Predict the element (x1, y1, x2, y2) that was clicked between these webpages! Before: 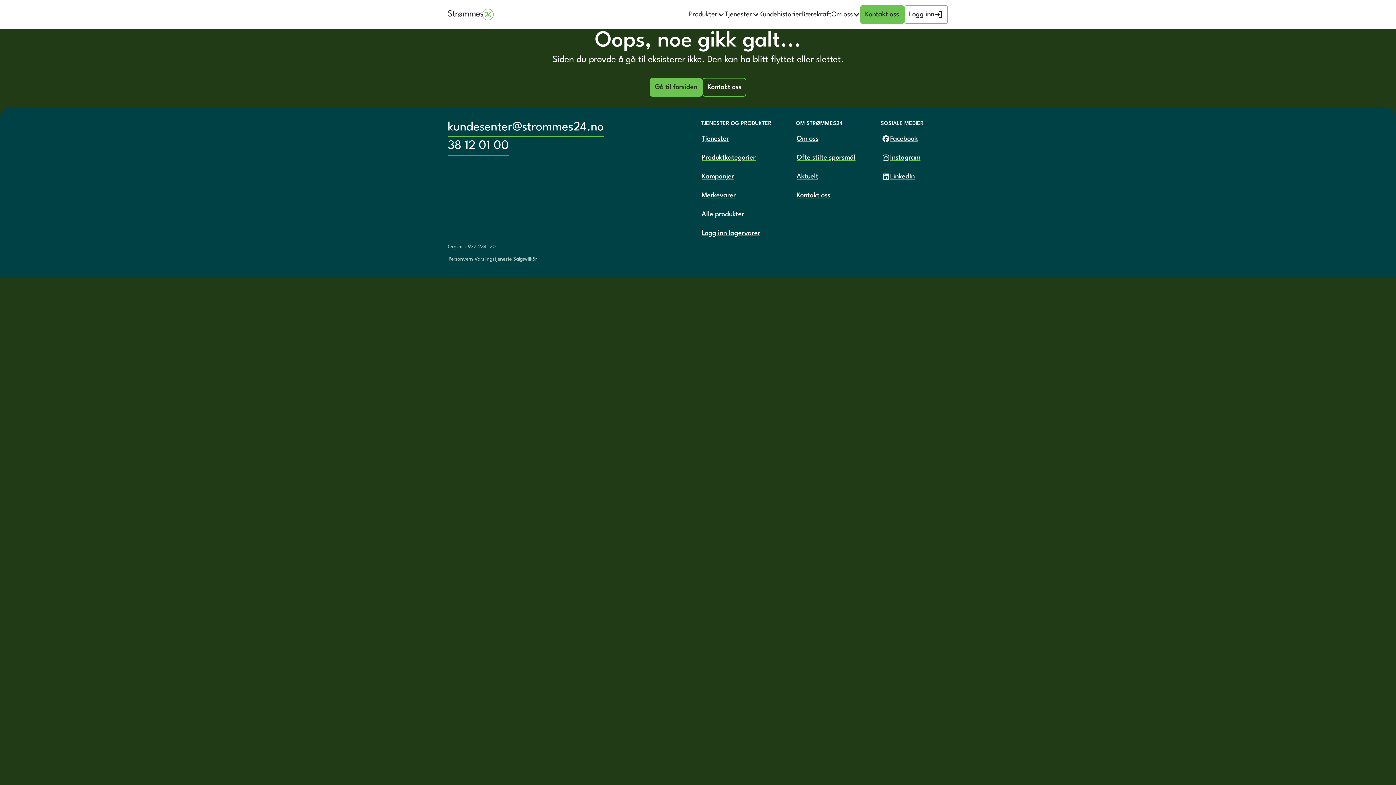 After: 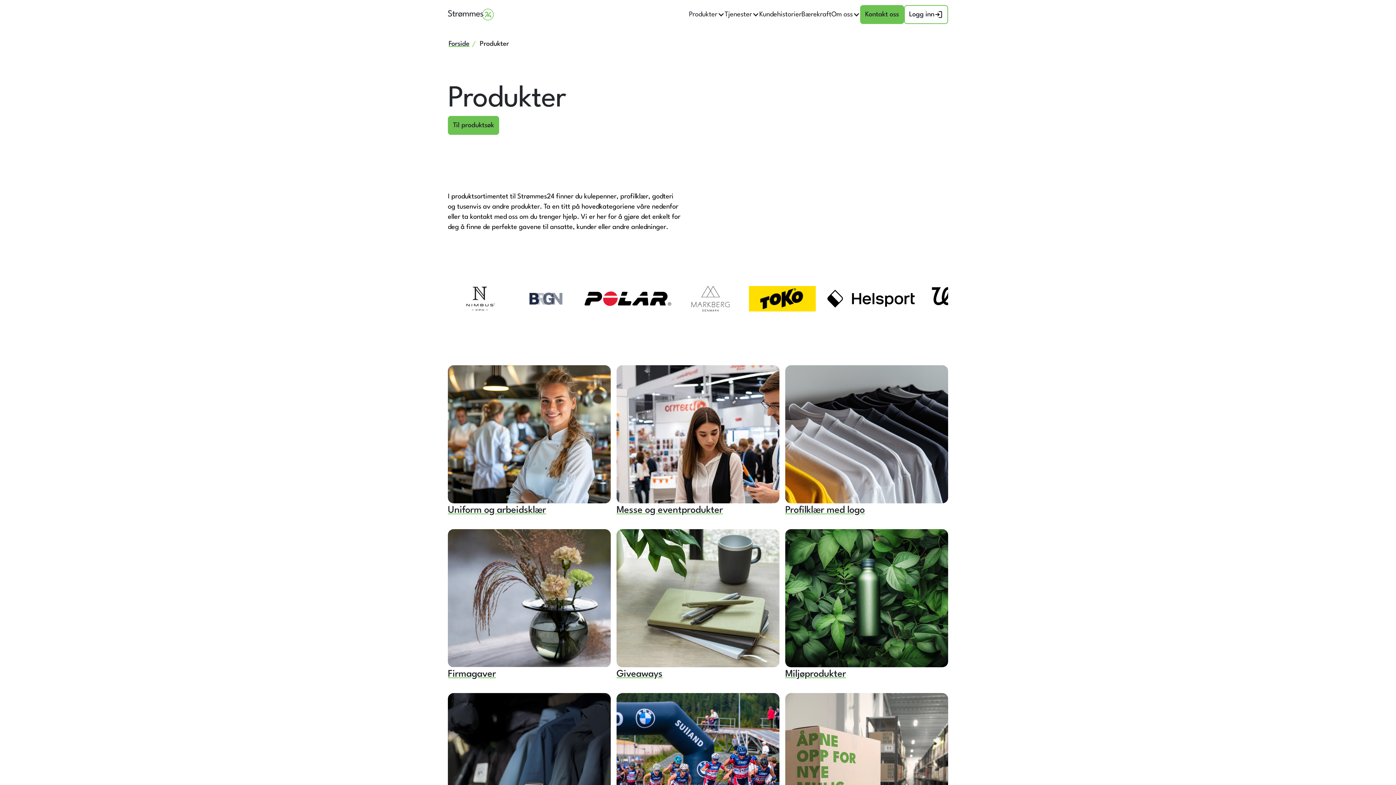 Action: label: Produkter bbox: (689, 9, 717, 19)